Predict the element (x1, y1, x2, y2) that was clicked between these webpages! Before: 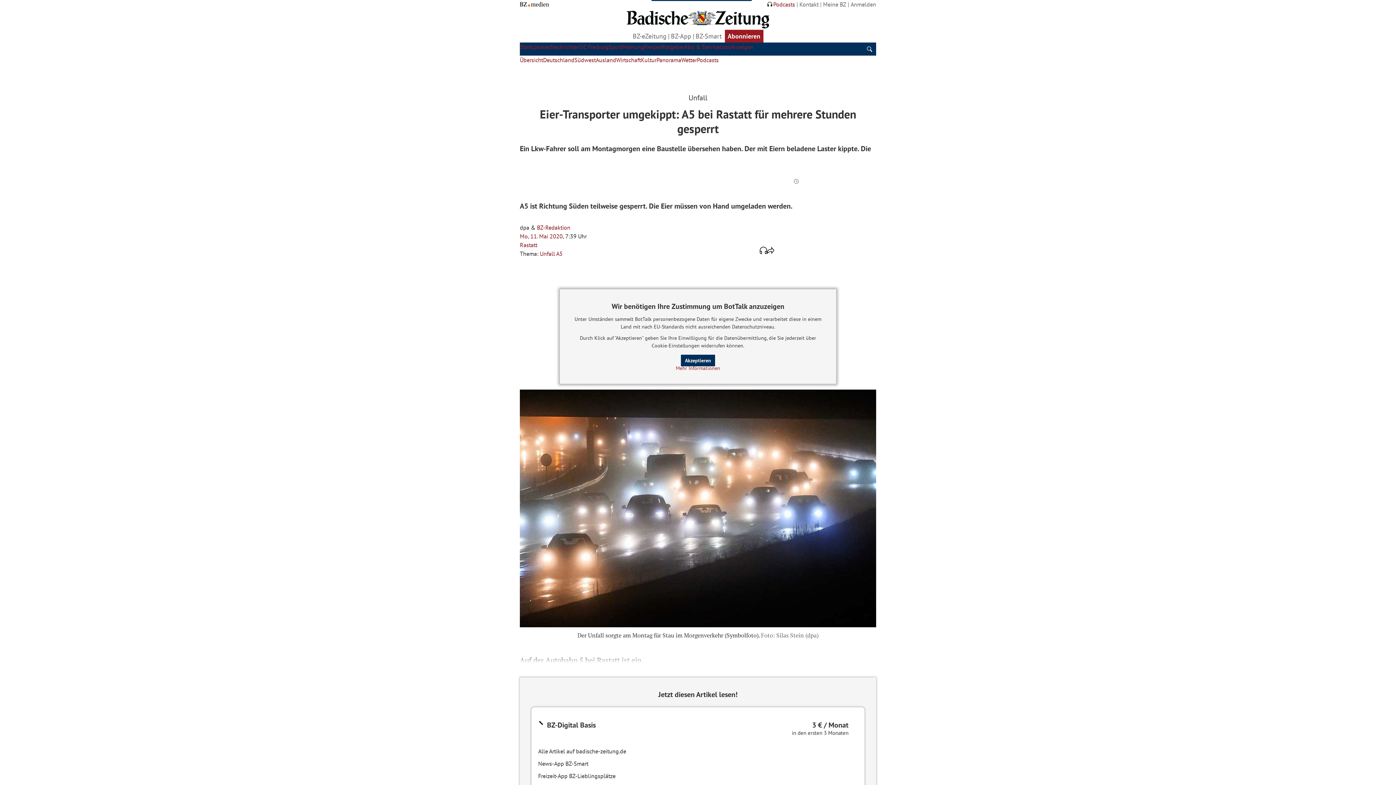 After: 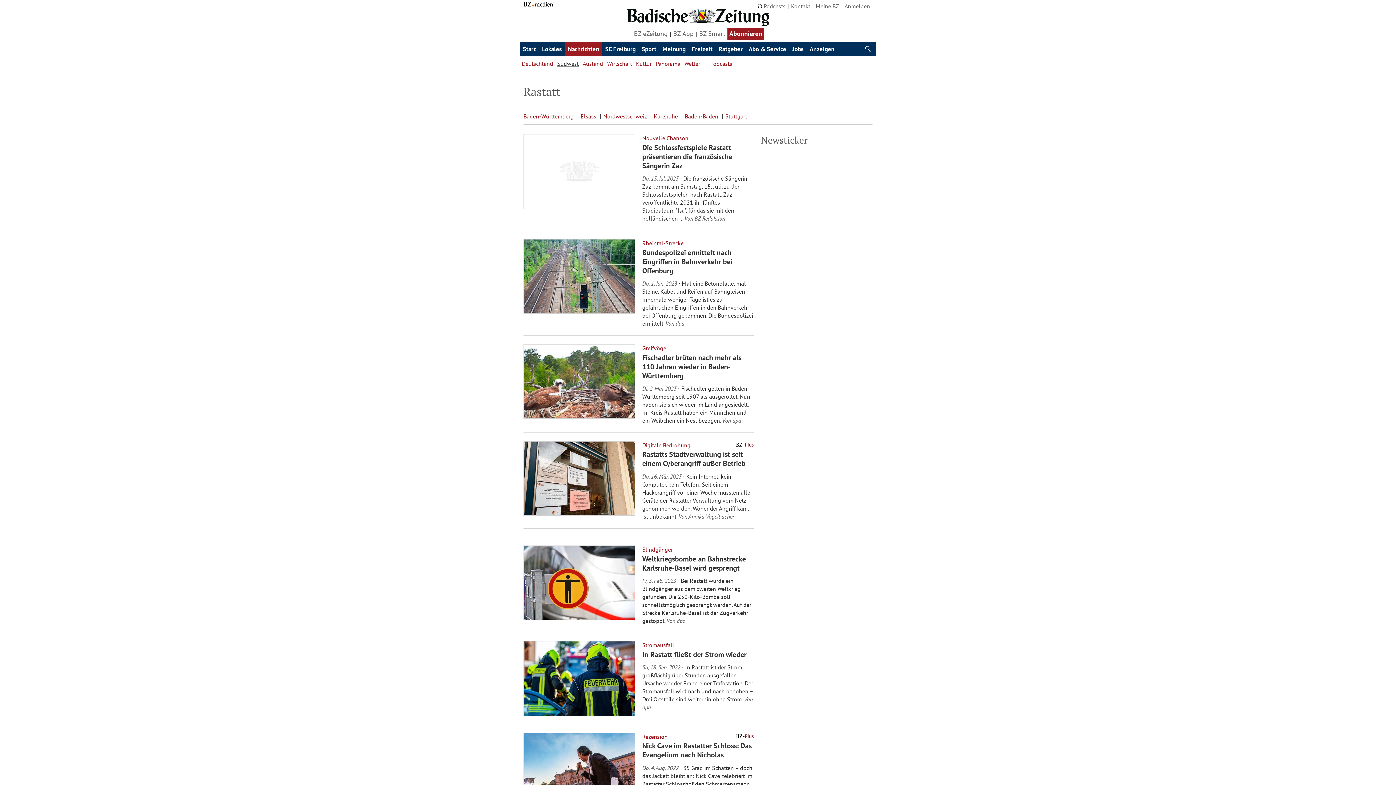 Action: label: Rastatt bbox: (520, 241, 537, 248)